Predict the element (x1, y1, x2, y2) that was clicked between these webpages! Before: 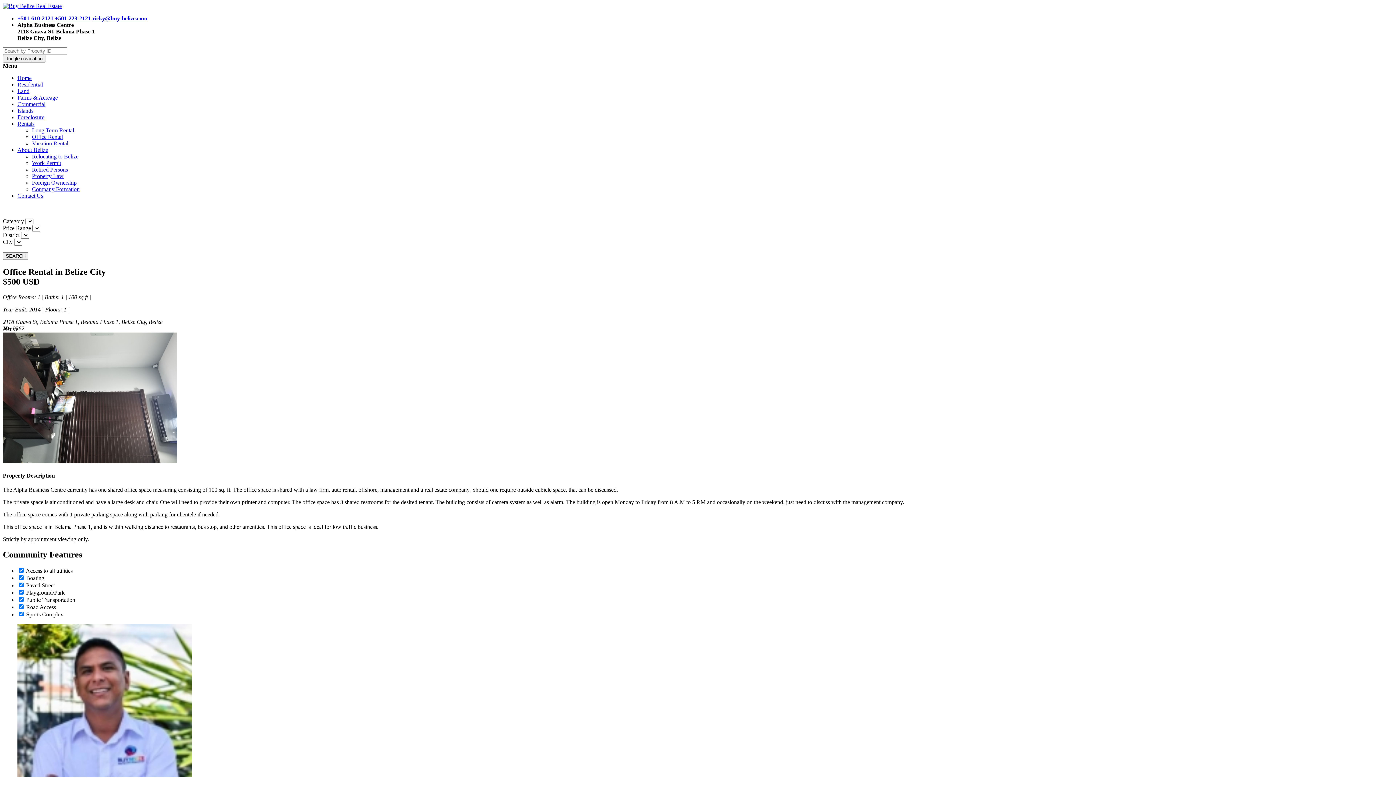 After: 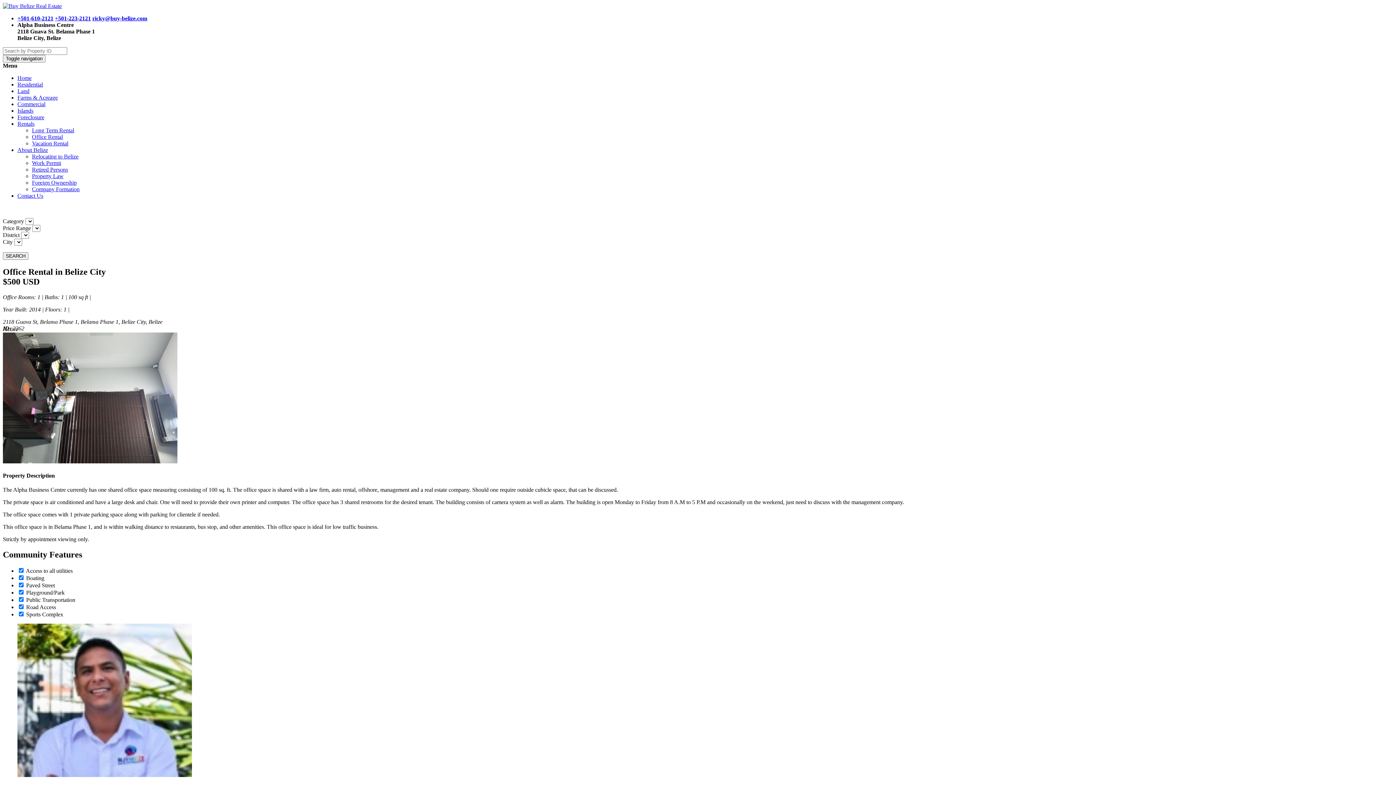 Action: label: About Belize bbox: (17, 146, 48, 153)